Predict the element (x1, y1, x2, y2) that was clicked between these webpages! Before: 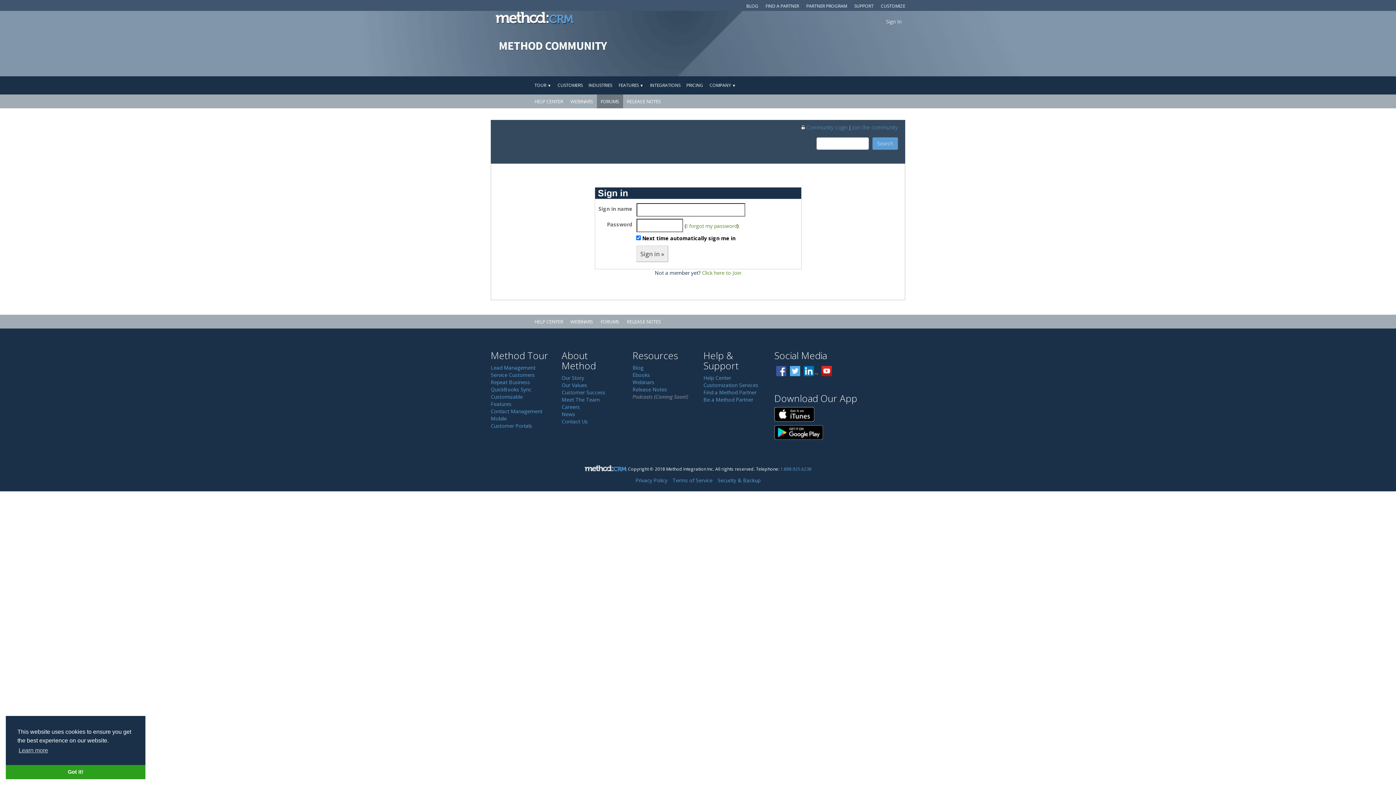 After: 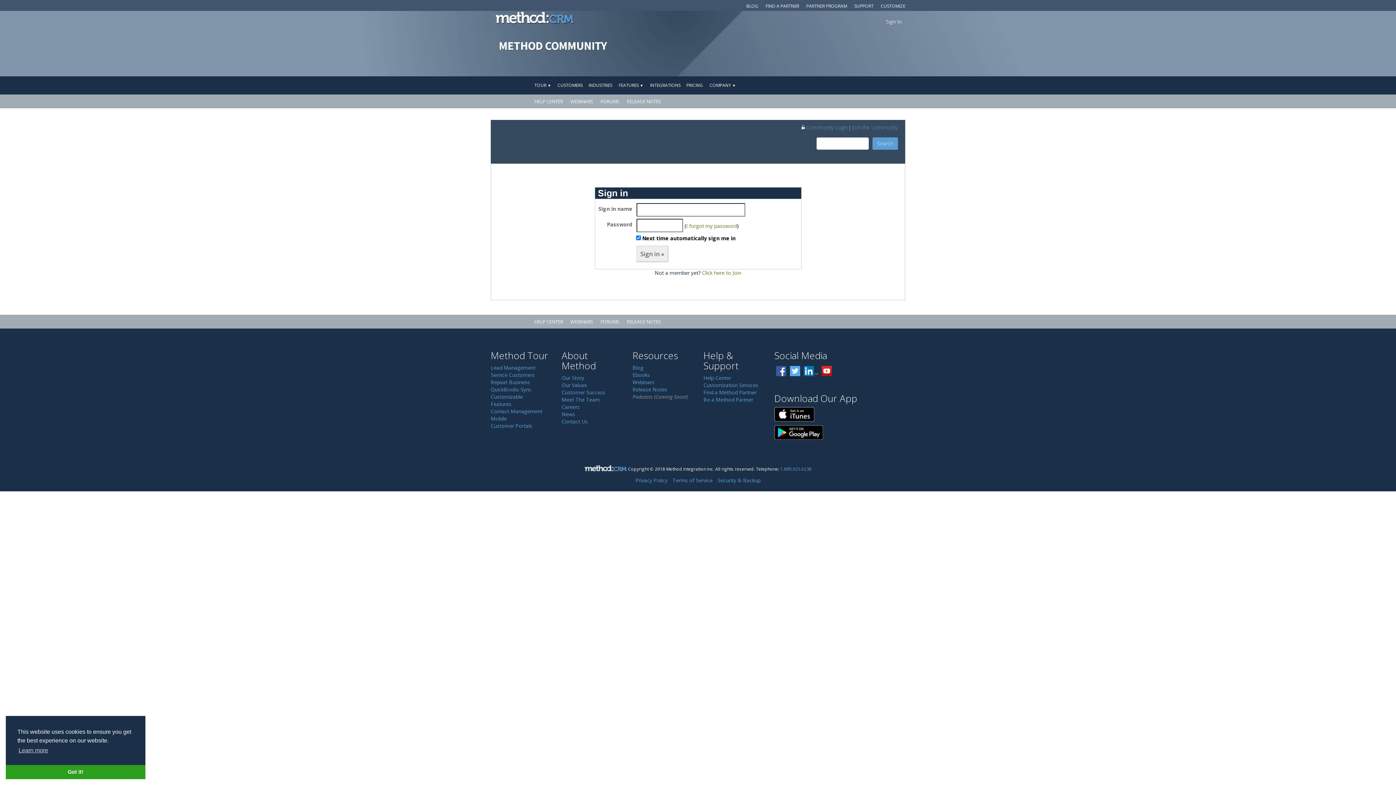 Action: bbox: (800, 123, 847, 130) label: Community Login